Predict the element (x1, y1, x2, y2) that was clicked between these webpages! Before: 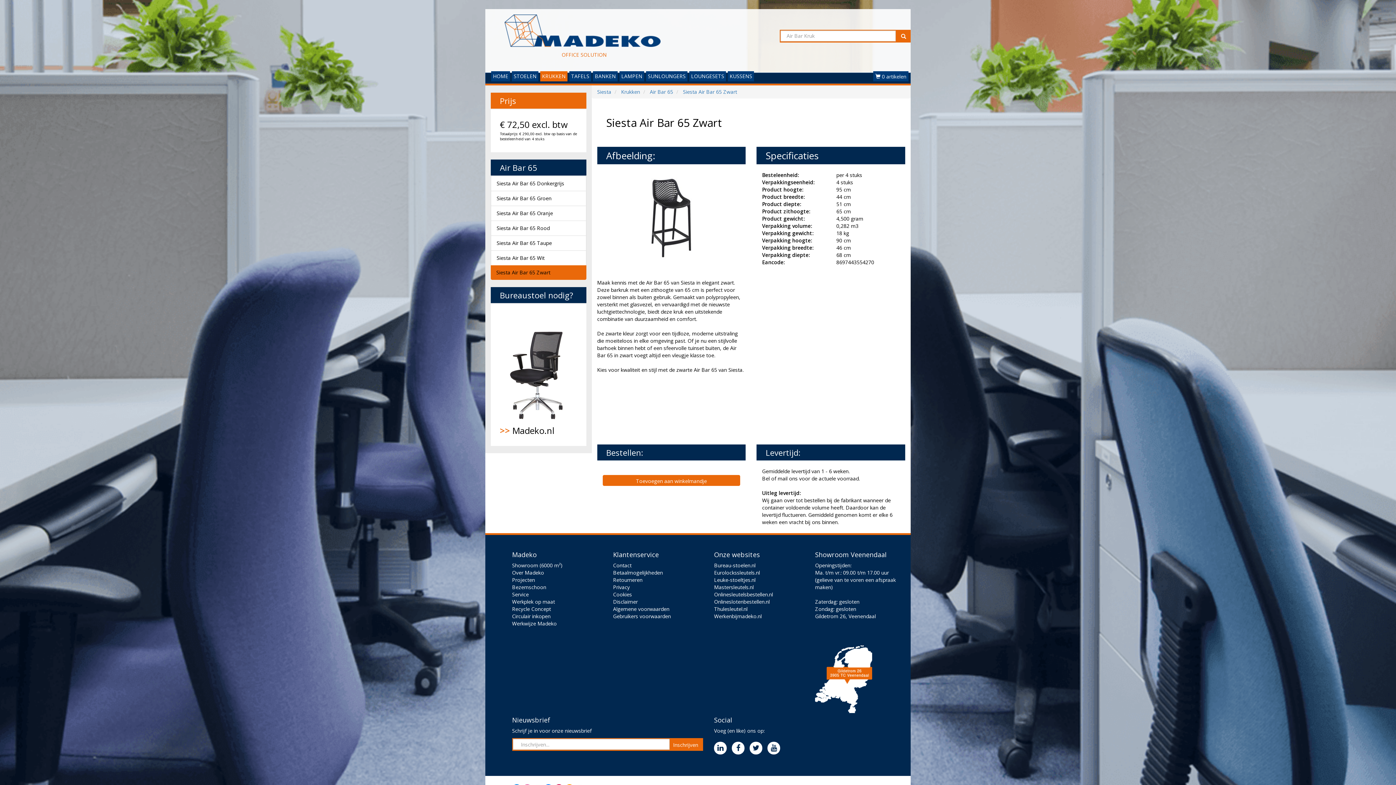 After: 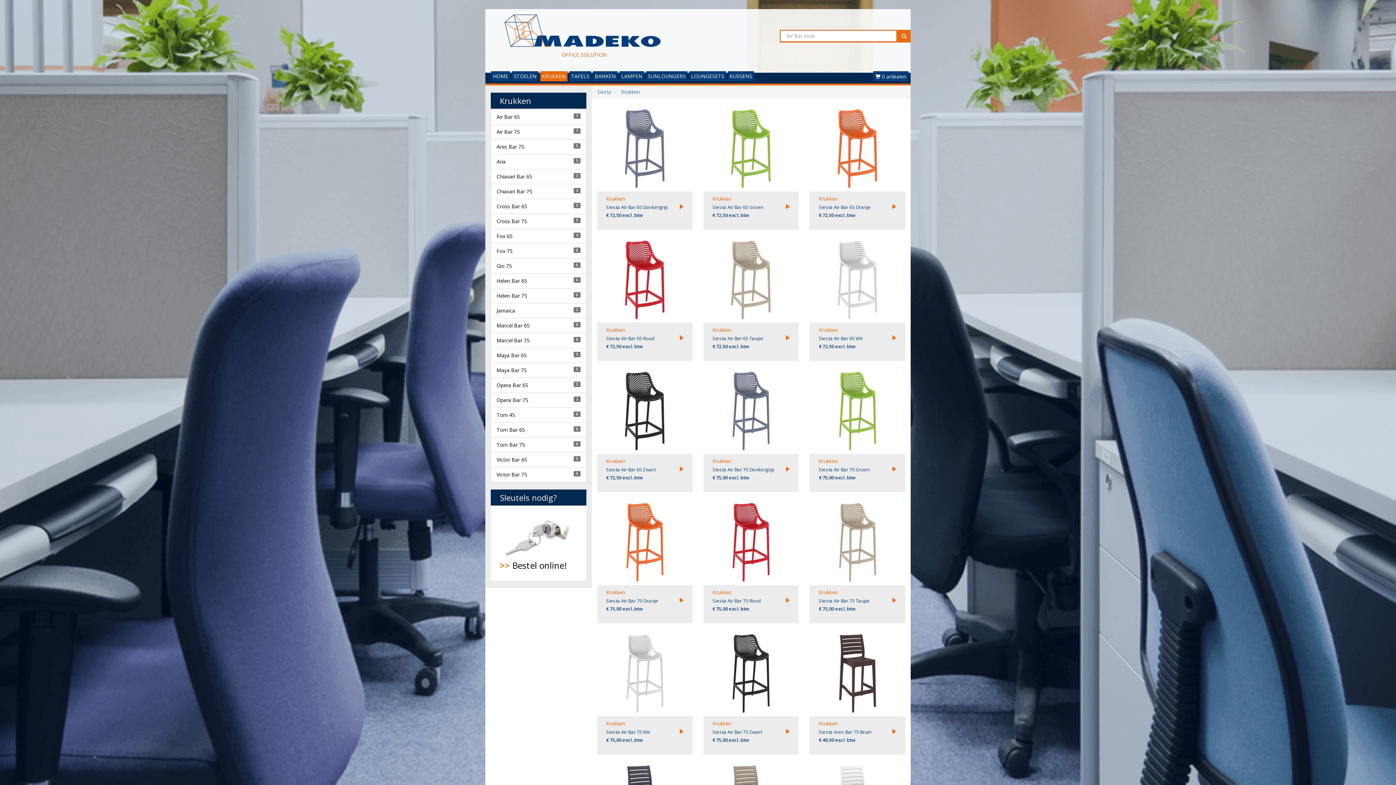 Action: bbox: (540, 71, 567, 81) label: KRUKKEN